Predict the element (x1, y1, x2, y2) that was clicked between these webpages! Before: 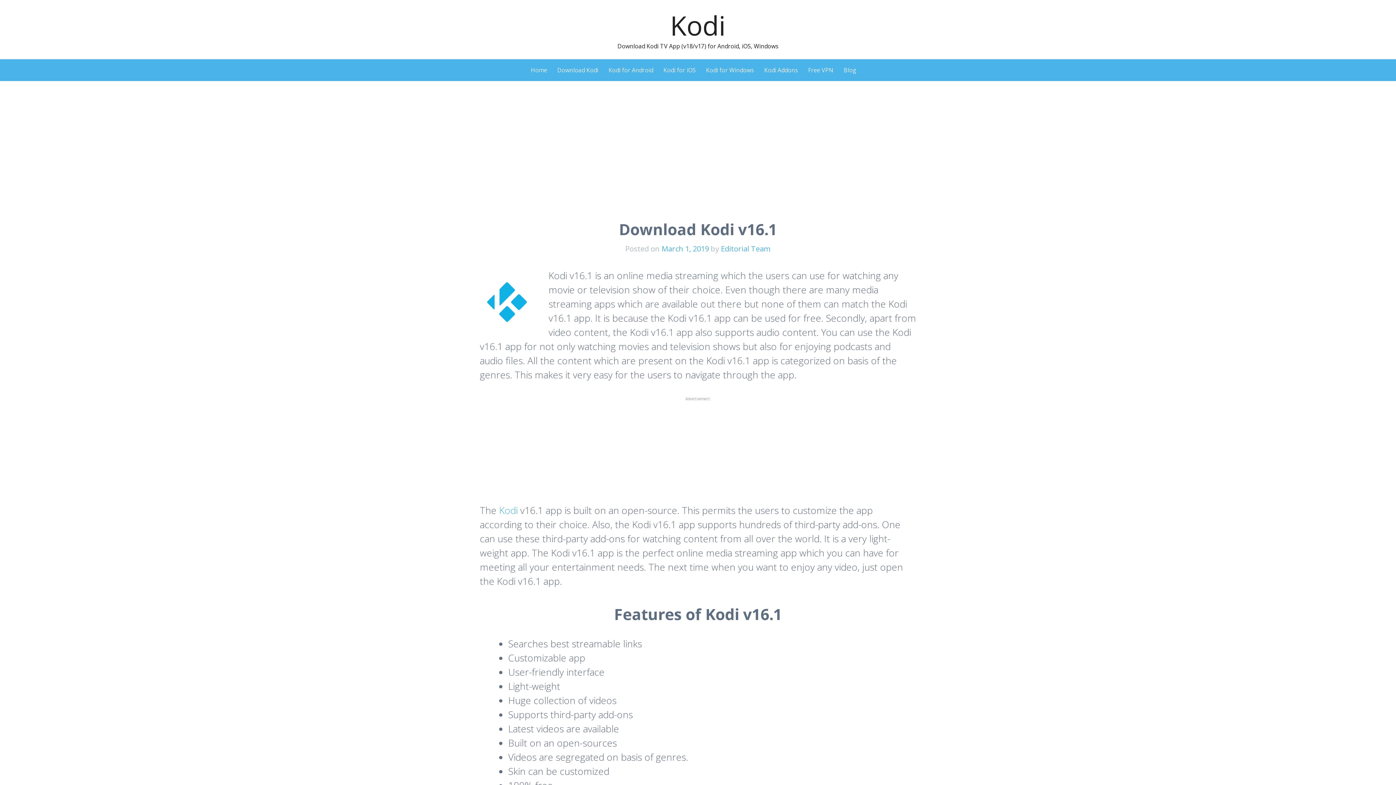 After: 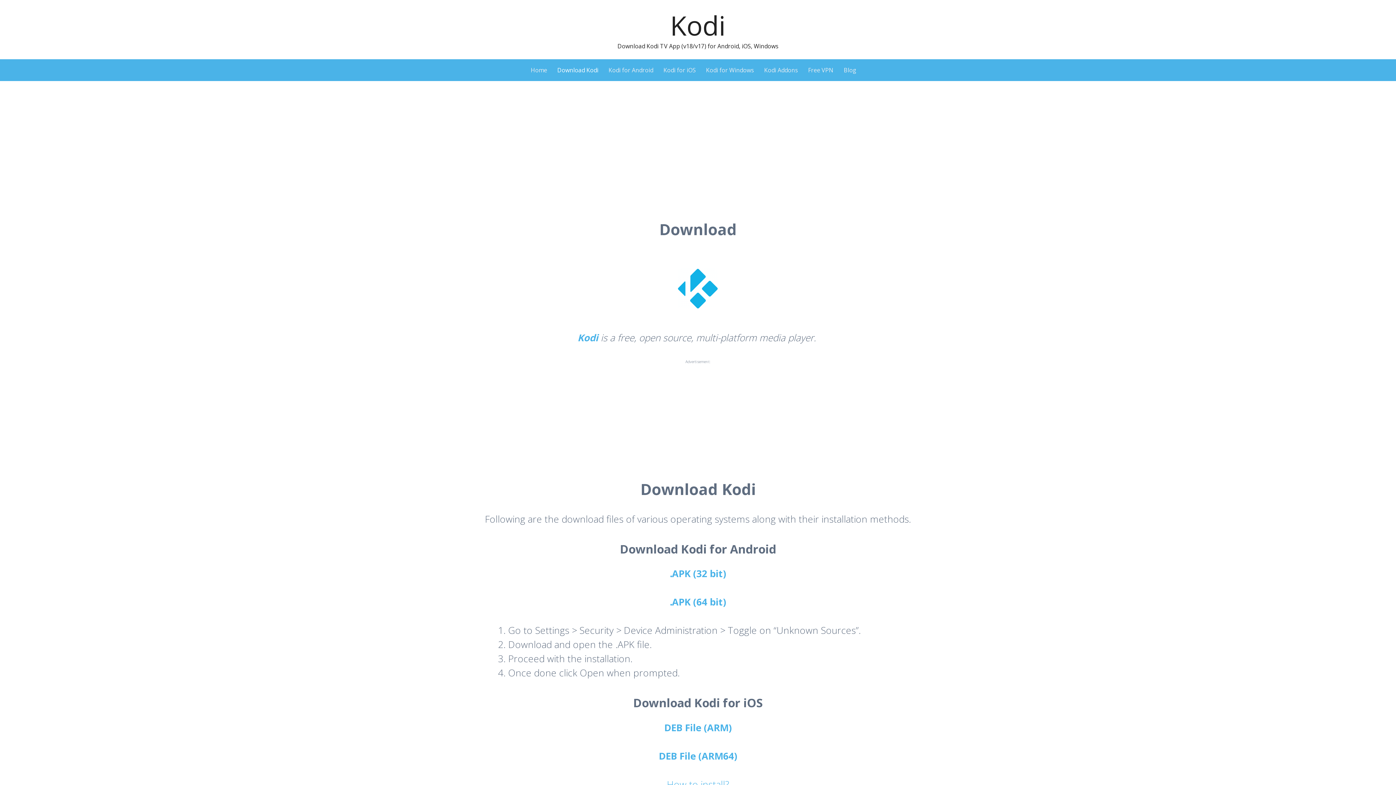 Action: bbox: (557, 63, 598, 76) label: Download Kodi